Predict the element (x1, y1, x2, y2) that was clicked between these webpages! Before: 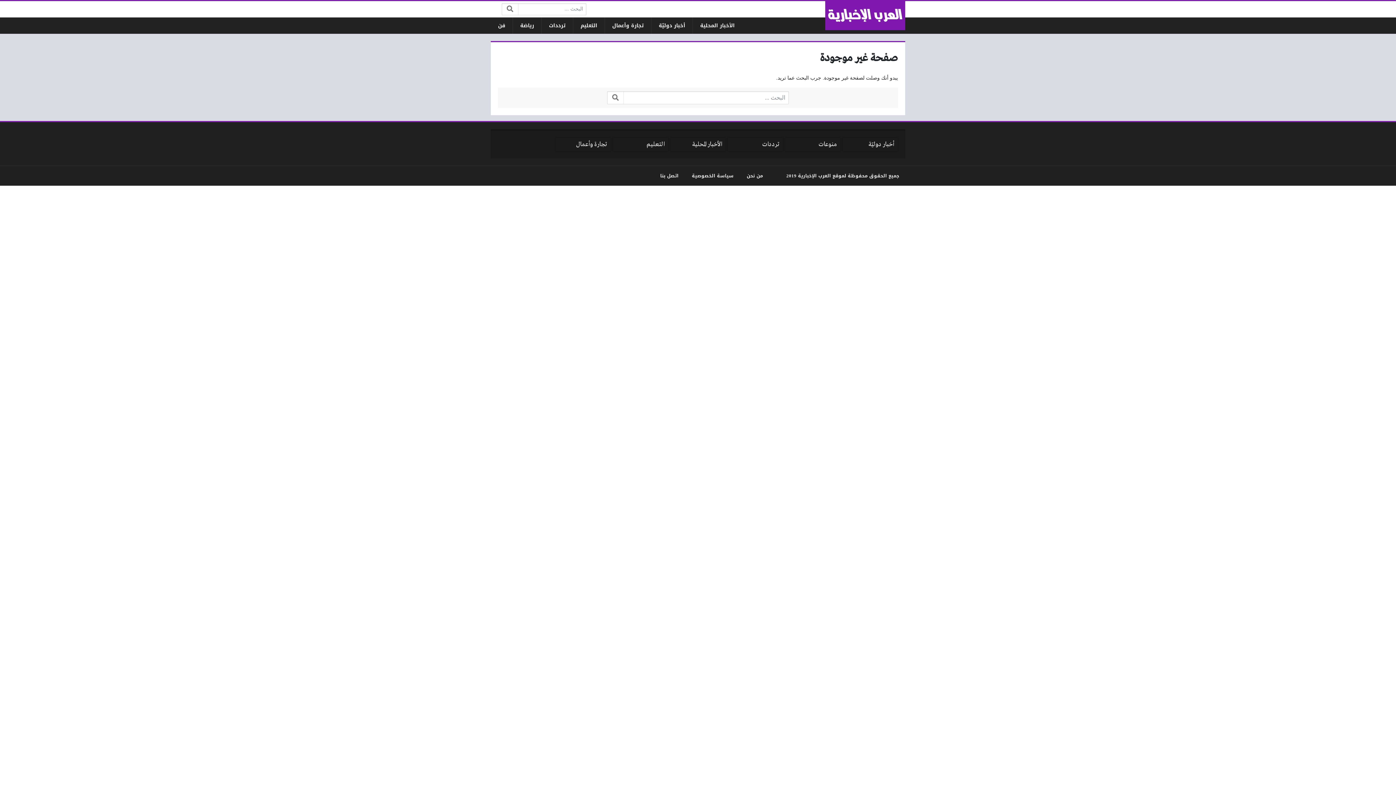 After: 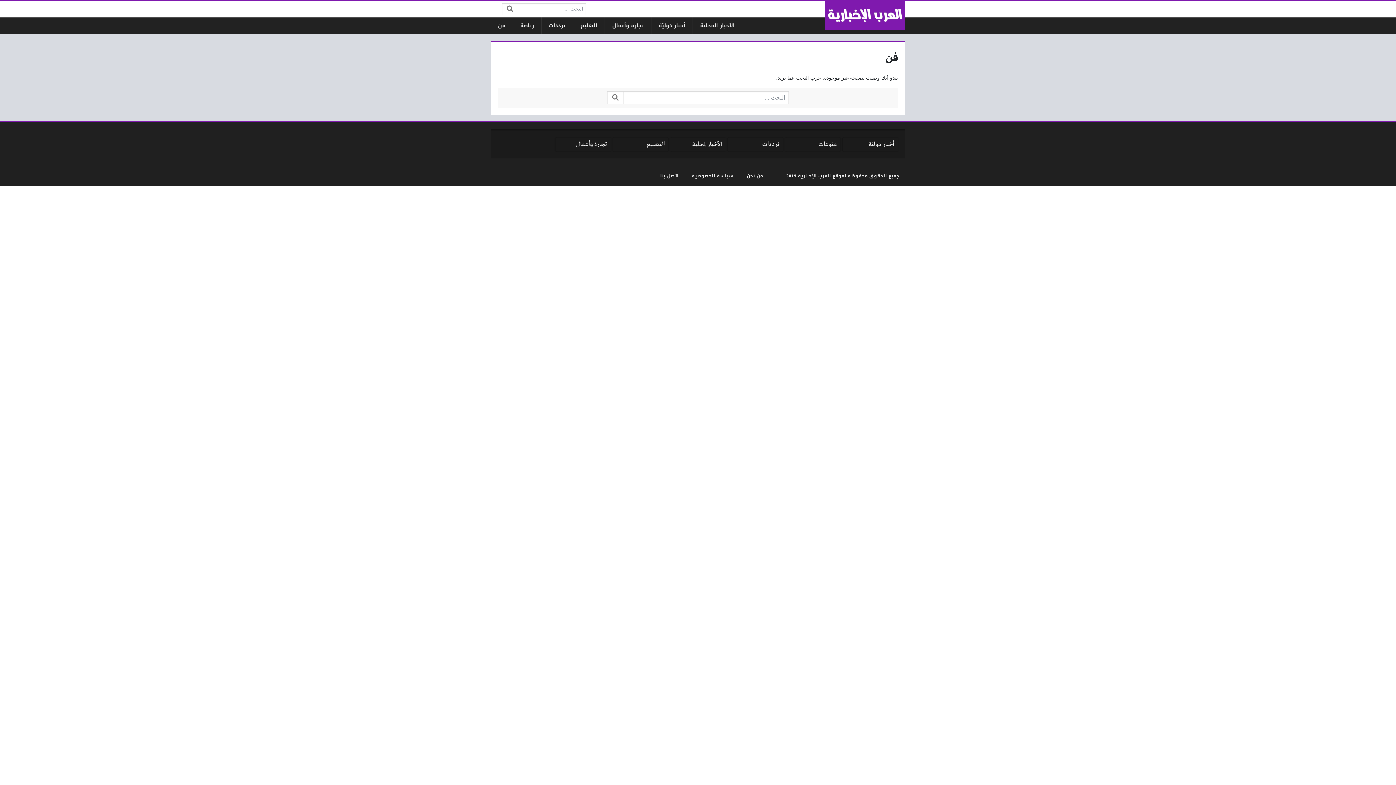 Action: label: فن bbox: (490, 17, 512, 33)